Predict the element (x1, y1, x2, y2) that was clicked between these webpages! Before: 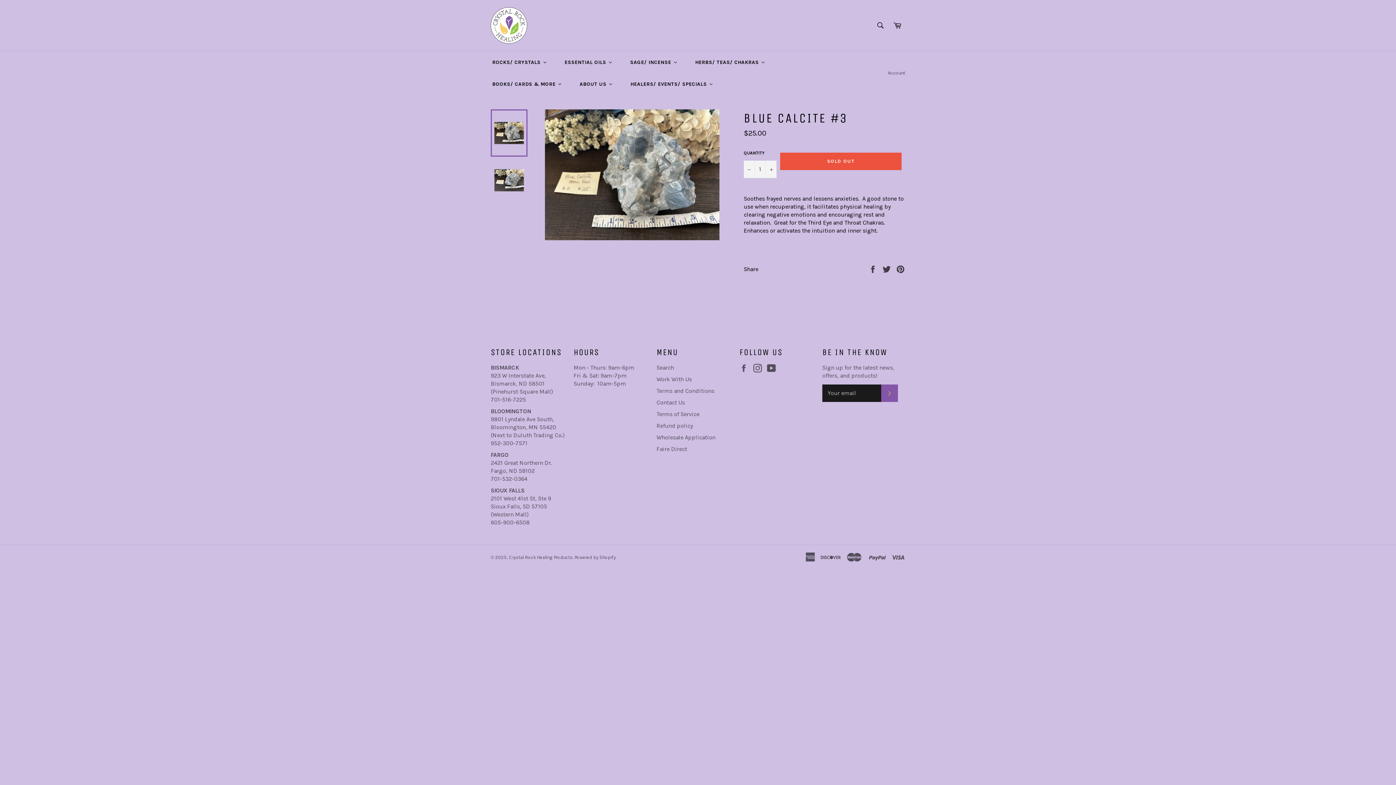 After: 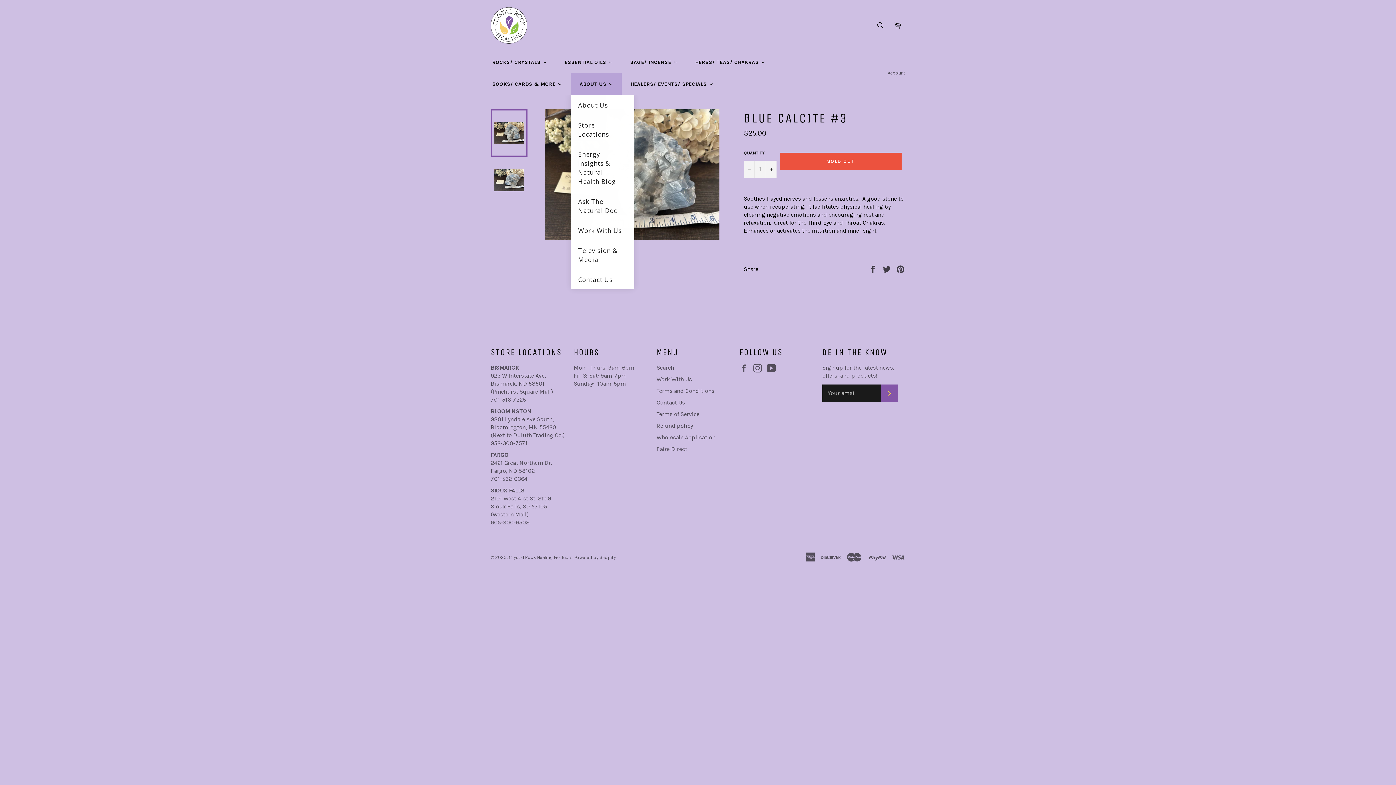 Action: label: ABOUT US bbox: (571, 73, 621, 94)